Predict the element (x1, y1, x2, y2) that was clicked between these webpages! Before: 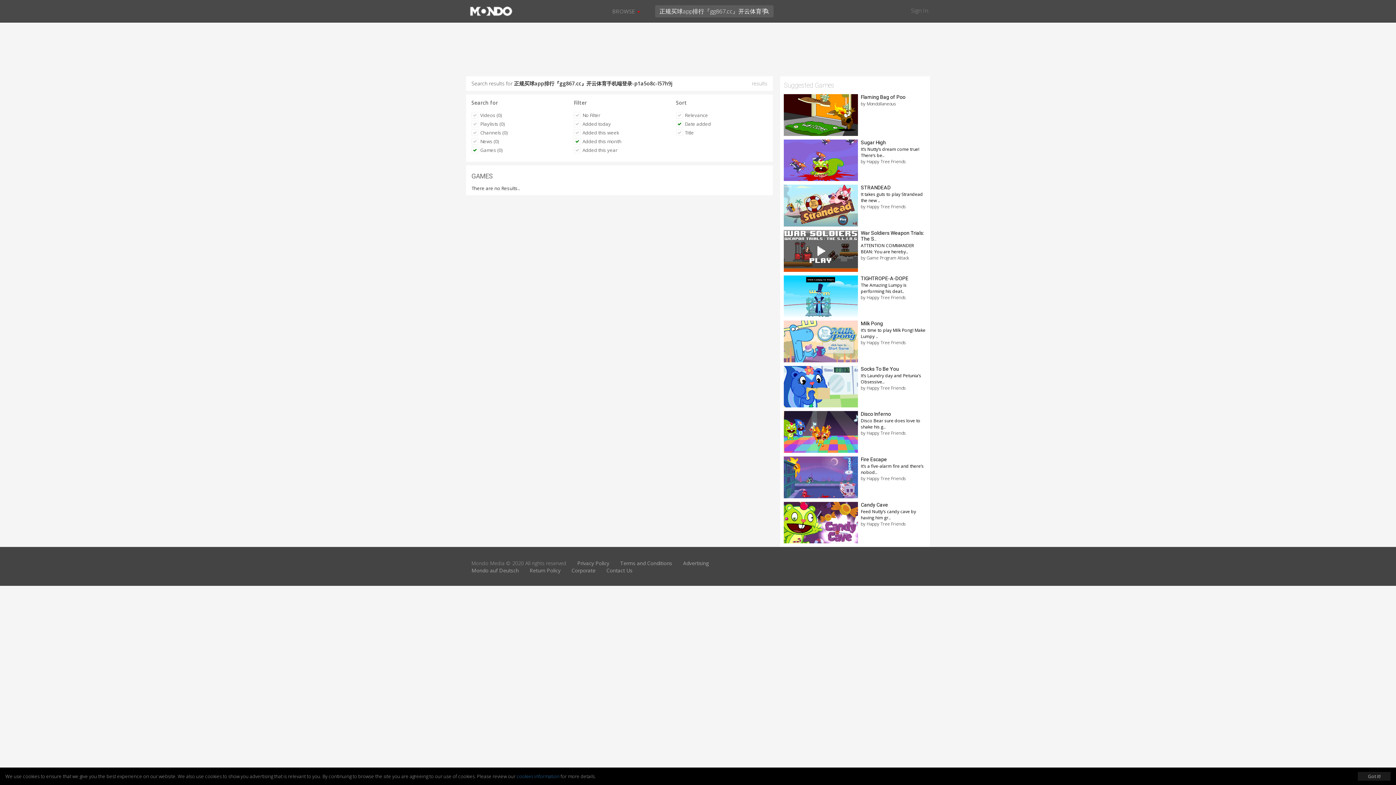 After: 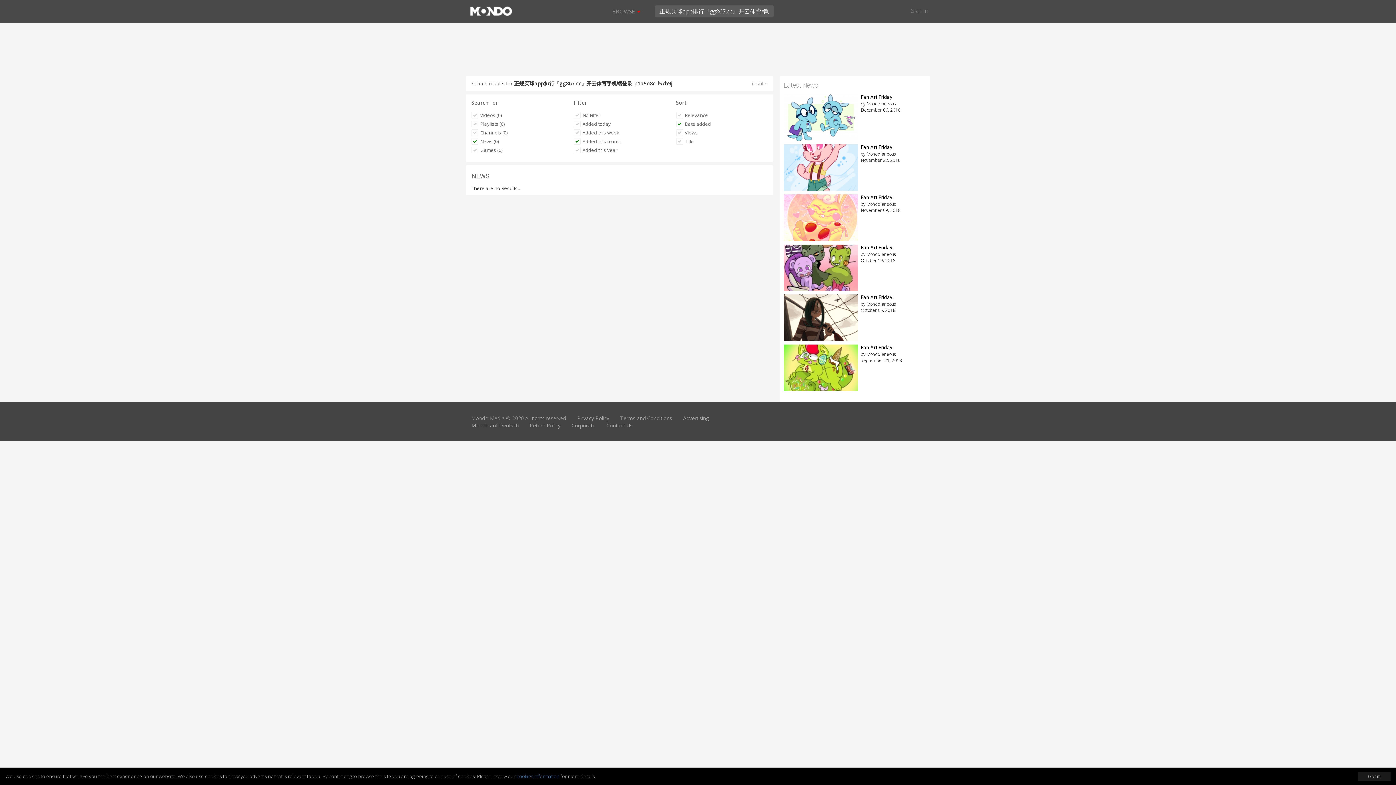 Action: bbox: (467, 137, 502, 144) label: News (0)